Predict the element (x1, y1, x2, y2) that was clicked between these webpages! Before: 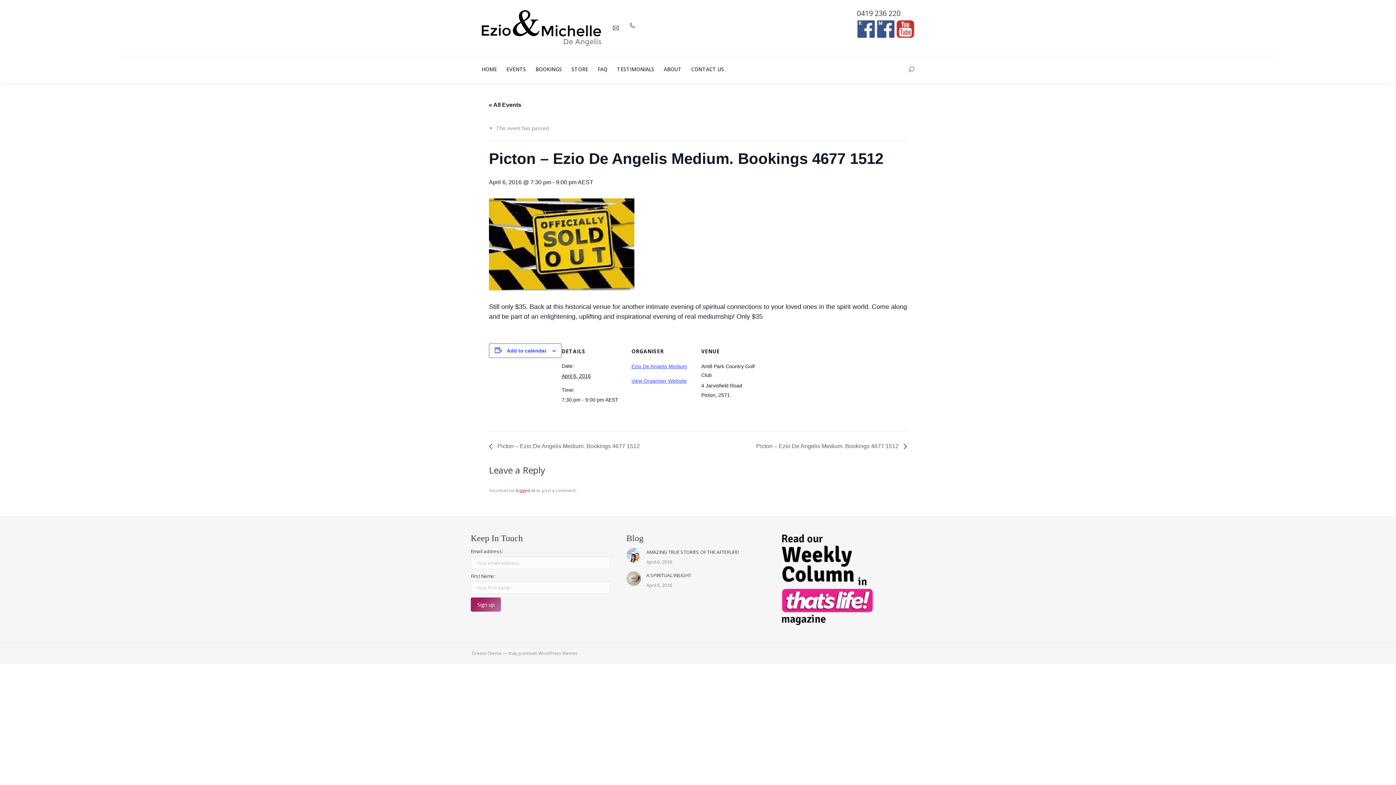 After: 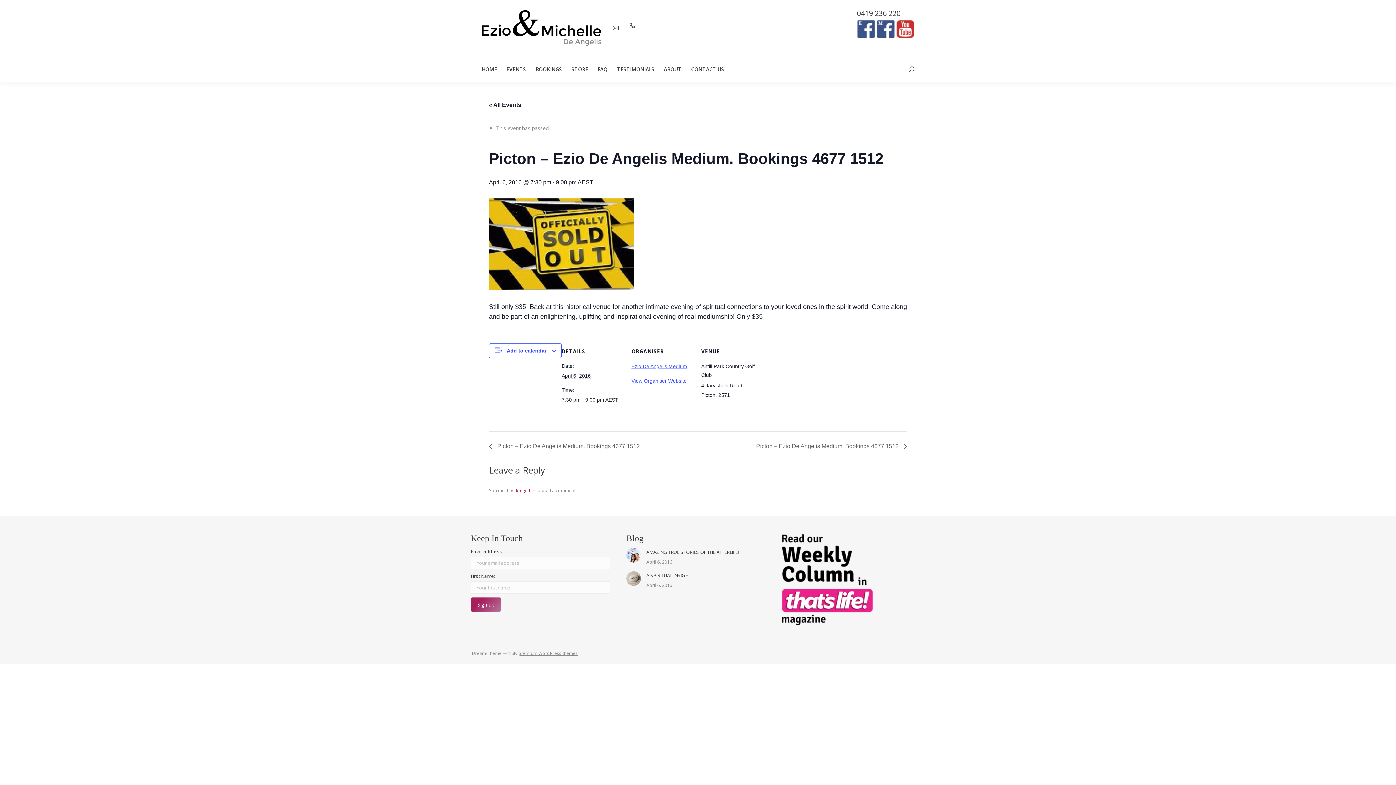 Action: bbox: (518, 650, 577, 656) label: premium WordPress themes